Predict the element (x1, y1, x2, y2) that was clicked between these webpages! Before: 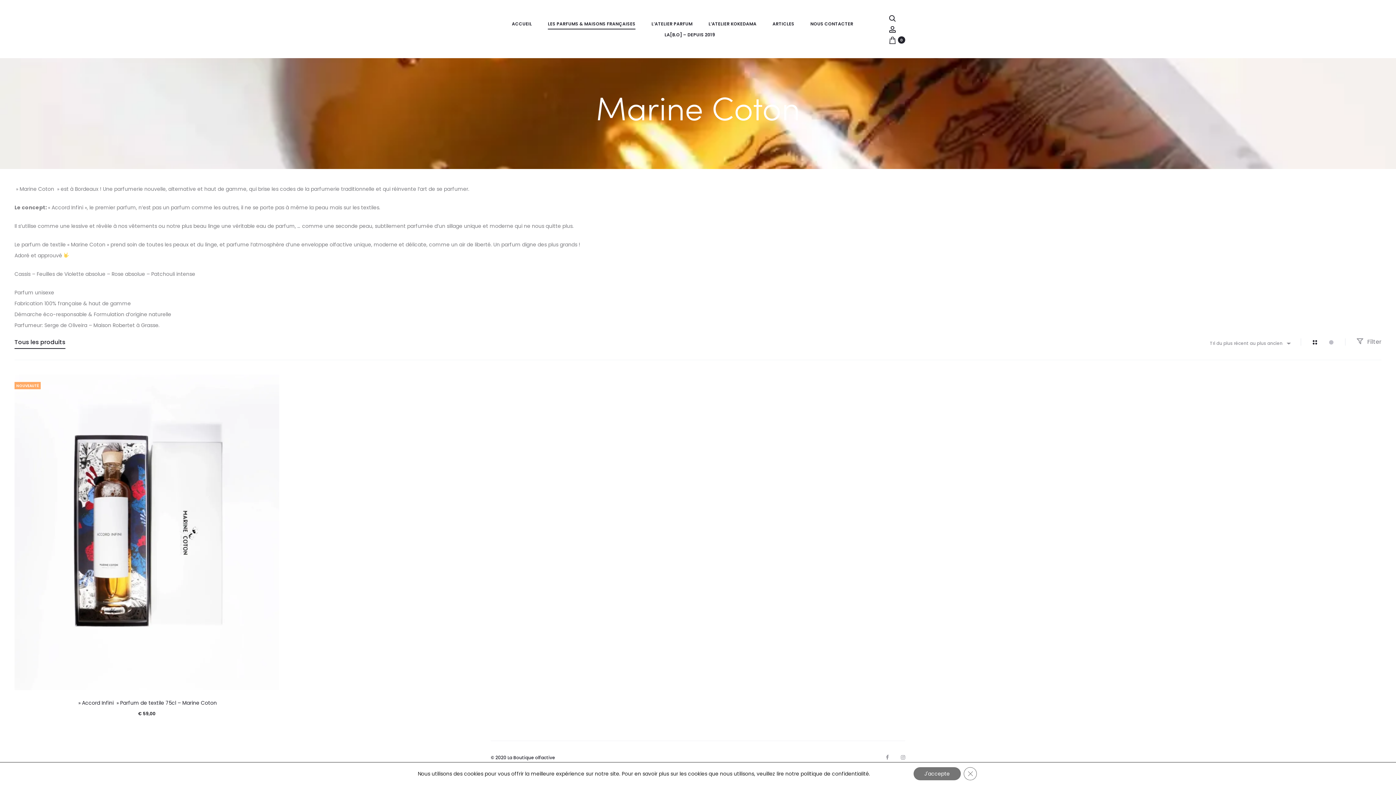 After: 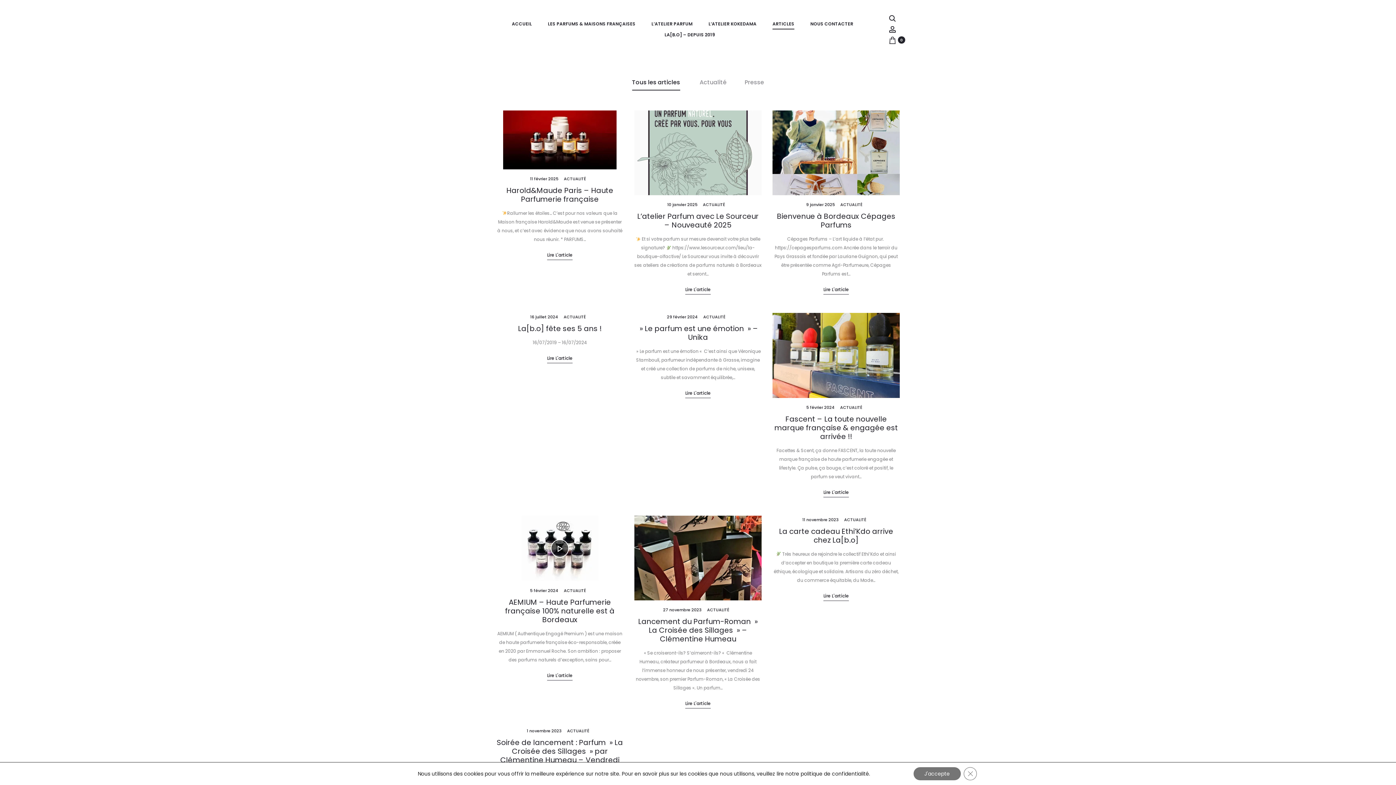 Action: label: ARTICLES bbox: (772, 19, 794, 28)